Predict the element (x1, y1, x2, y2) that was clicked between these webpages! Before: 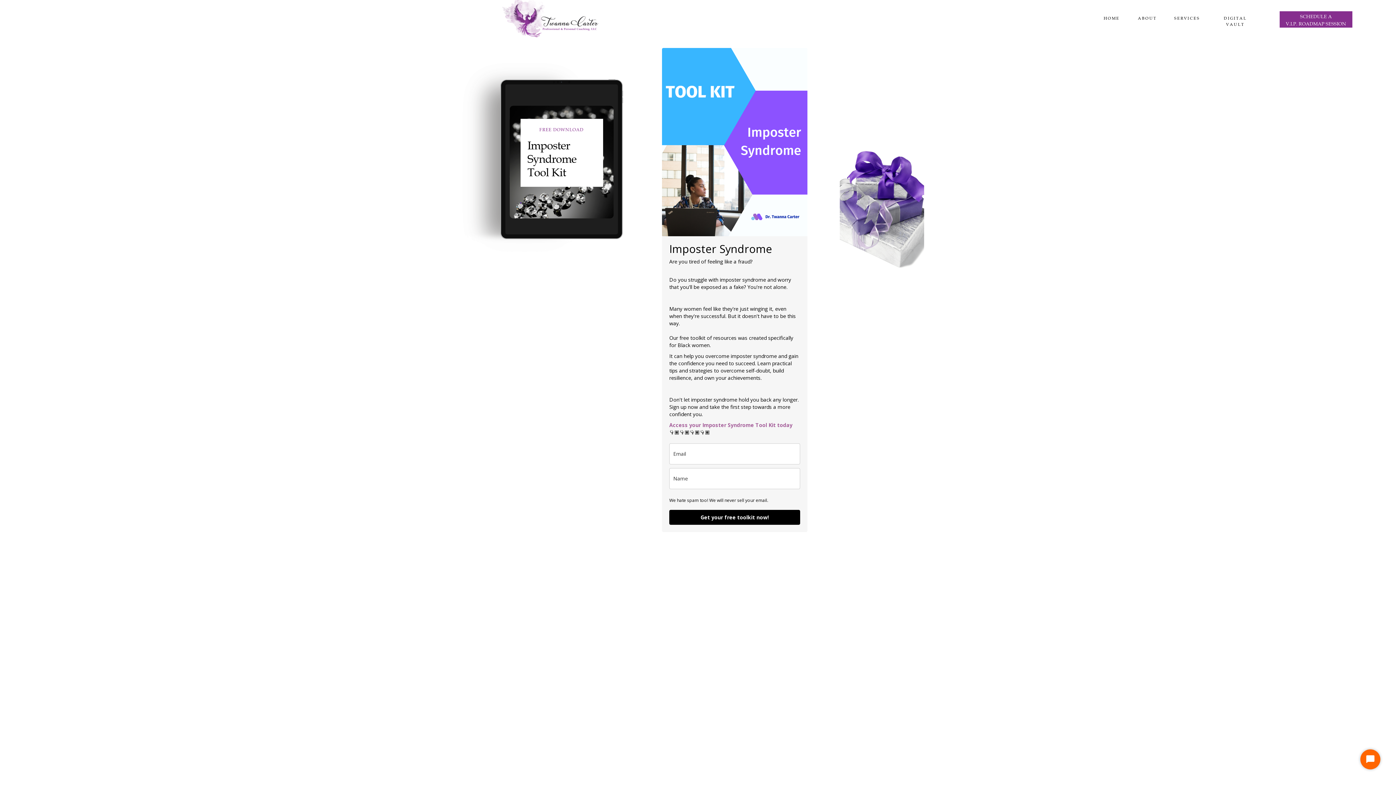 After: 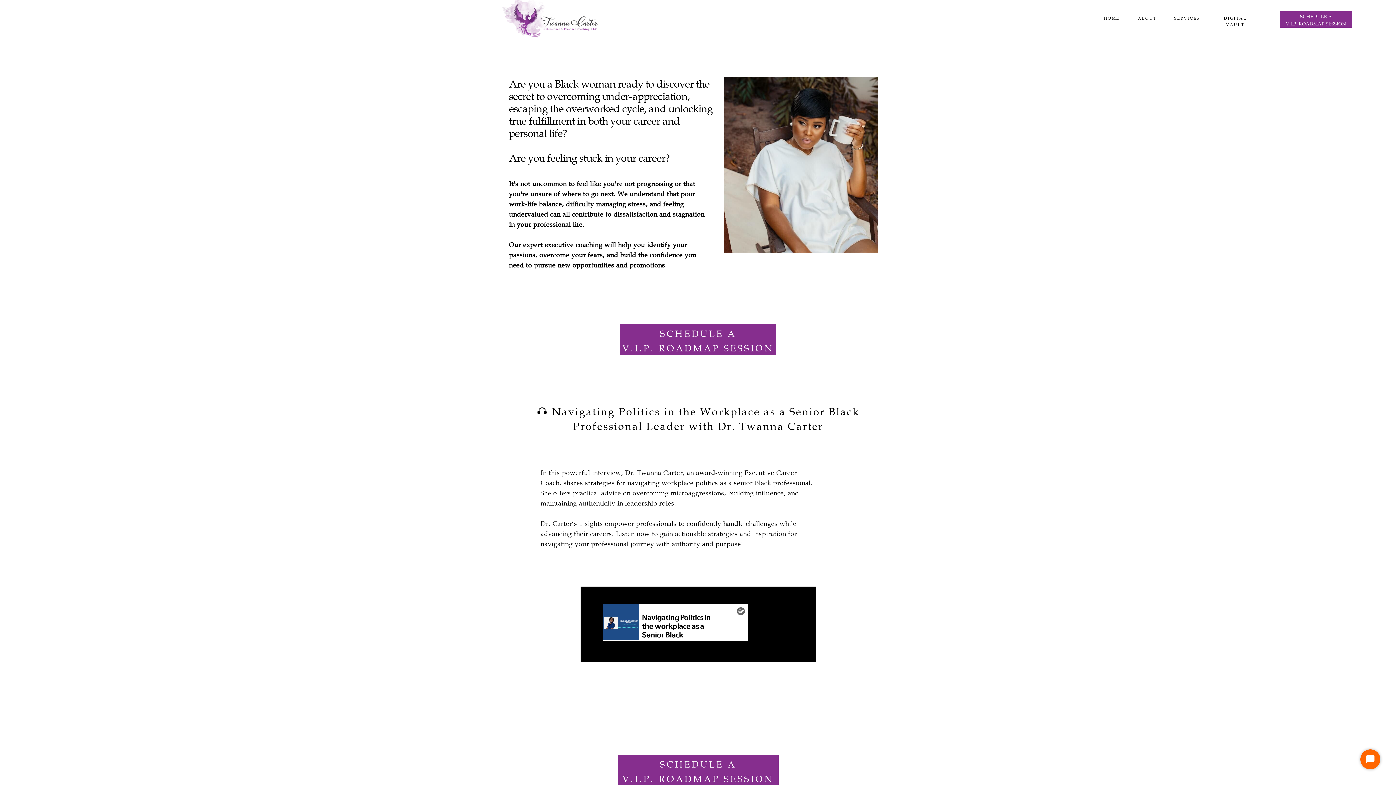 Action: bbox: (1174, 15, 1199, 23) label: SERVICES